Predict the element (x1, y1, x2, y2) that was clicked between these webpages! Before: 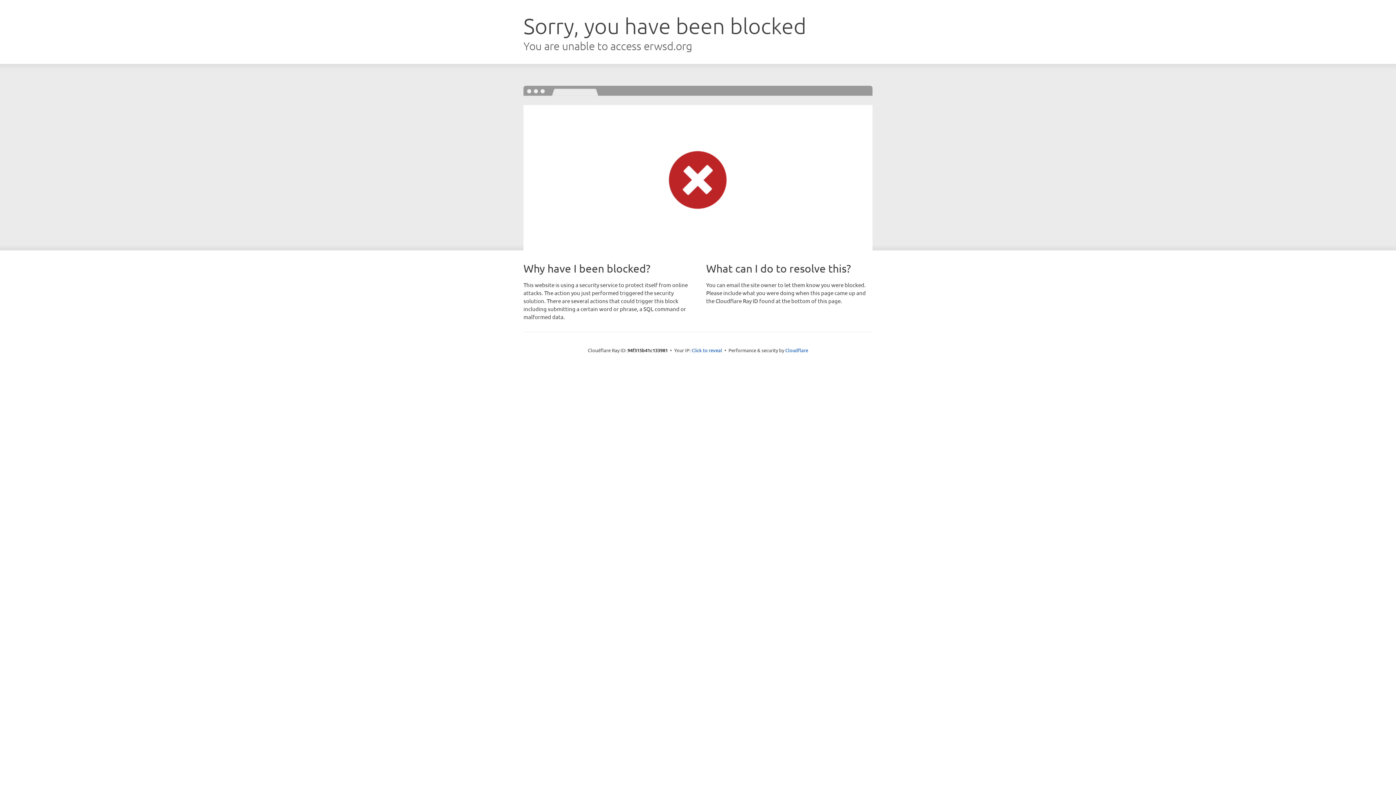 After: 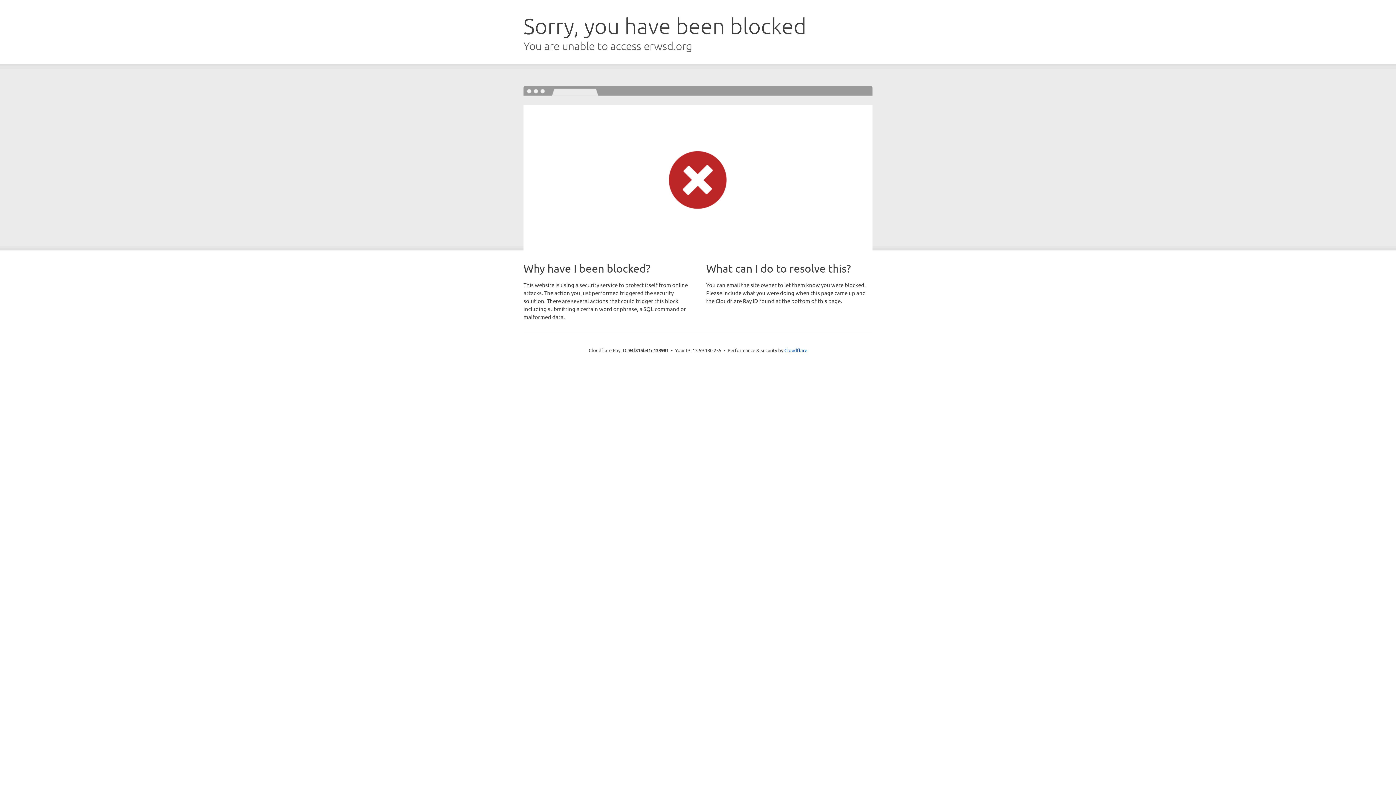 Action: bbox: (691, 346, 722, 353) label: Click to reveal